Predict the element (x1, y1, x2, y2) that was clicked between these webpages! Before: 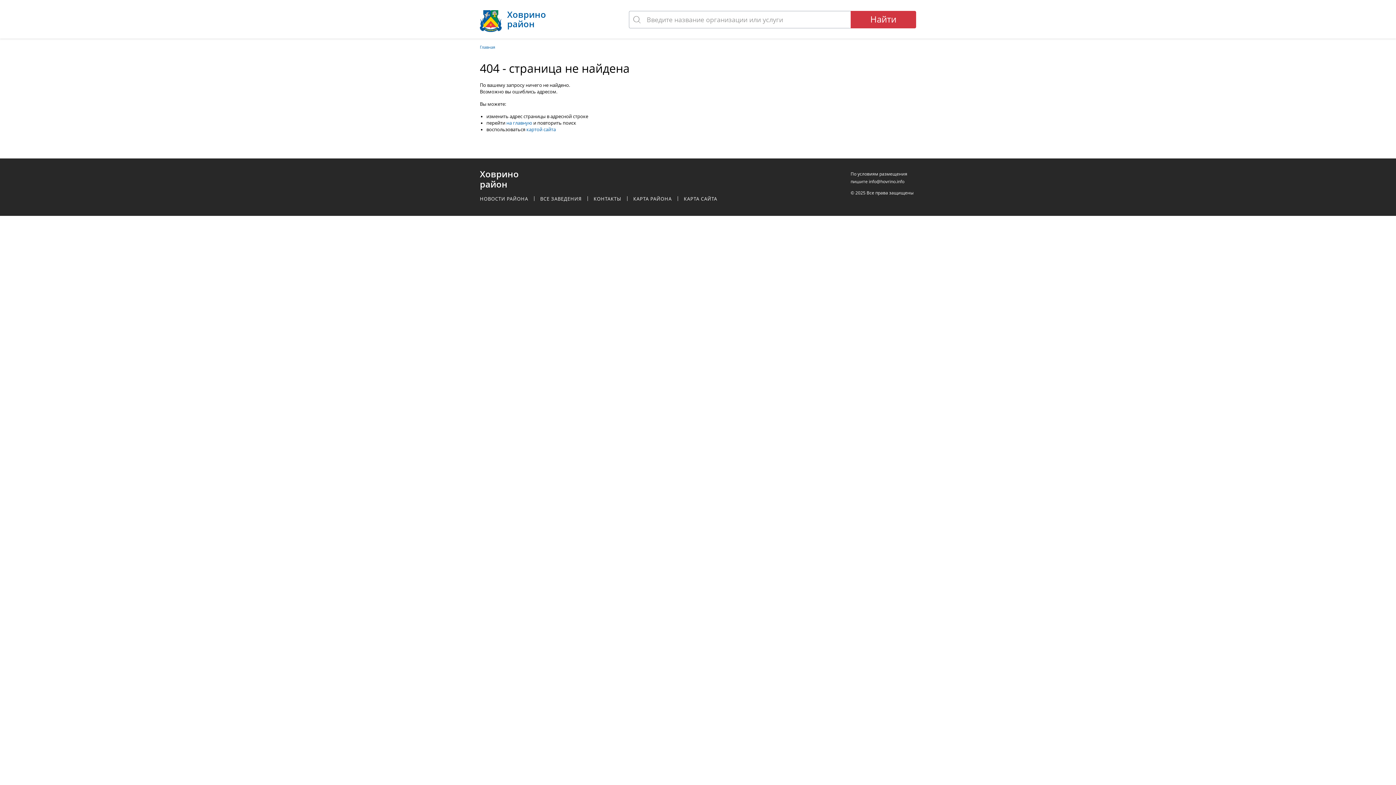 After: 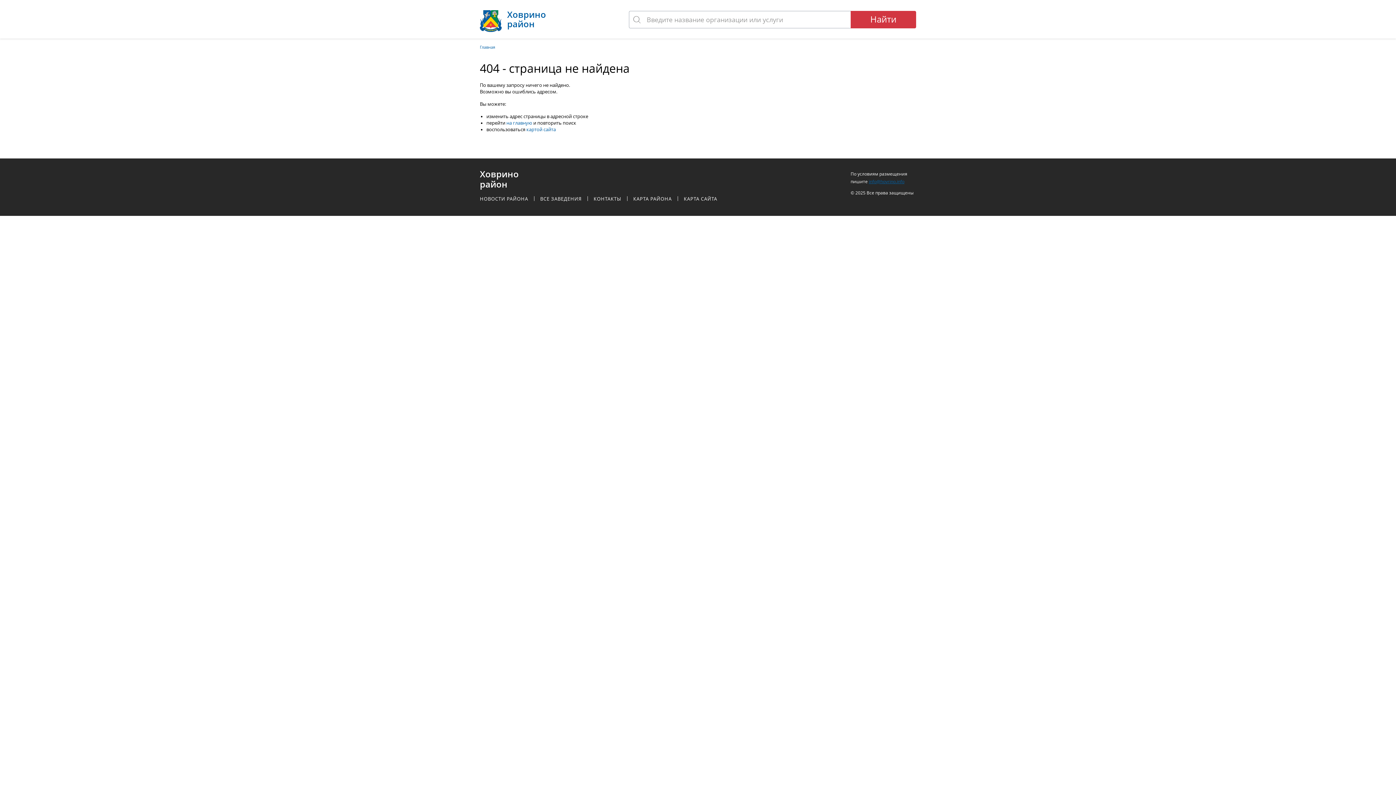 Action: label: info@hovrino.info bbox: (869, 179, 904, 184)